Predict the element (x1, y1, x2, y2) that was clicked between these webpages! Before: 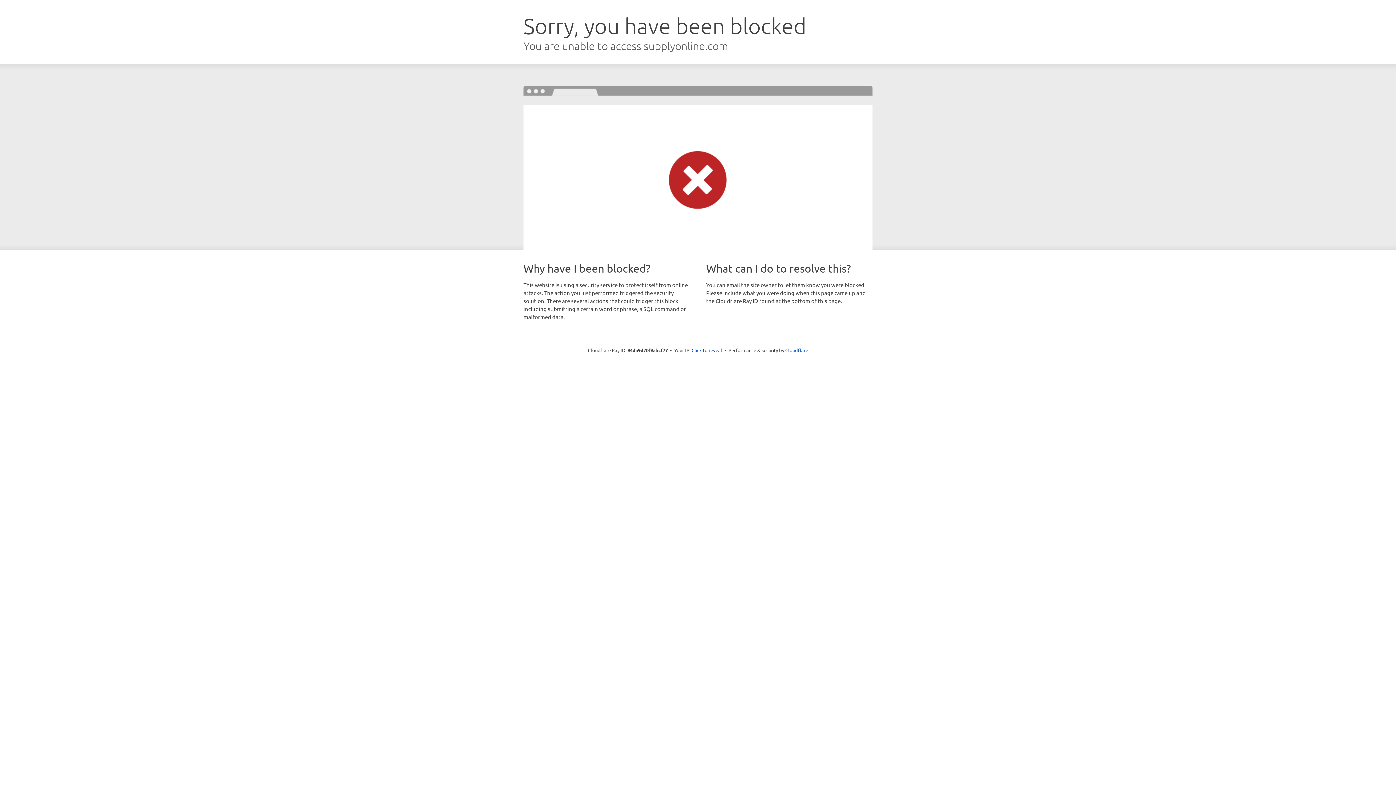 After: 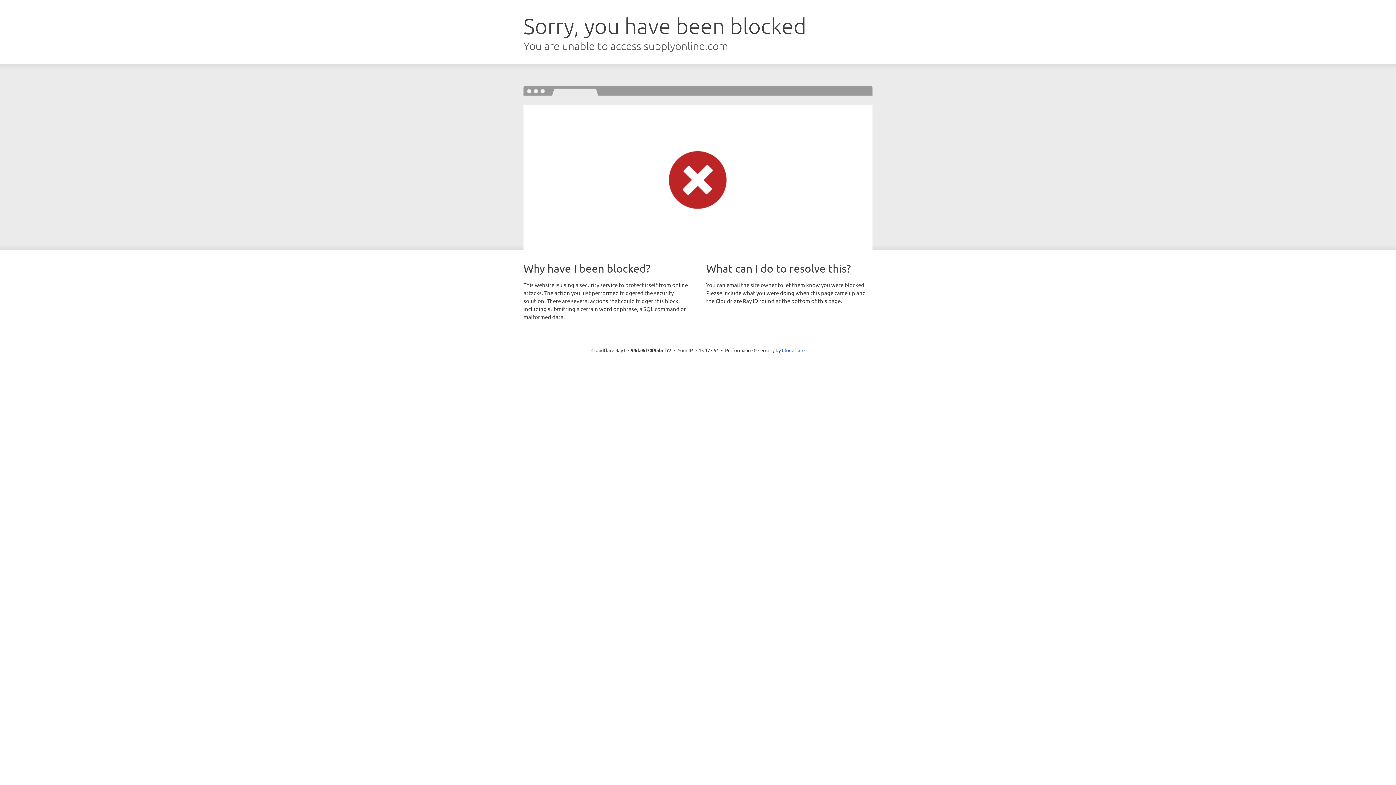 Action: label: Click to reveal bbox: (691, 346, 722, 353)